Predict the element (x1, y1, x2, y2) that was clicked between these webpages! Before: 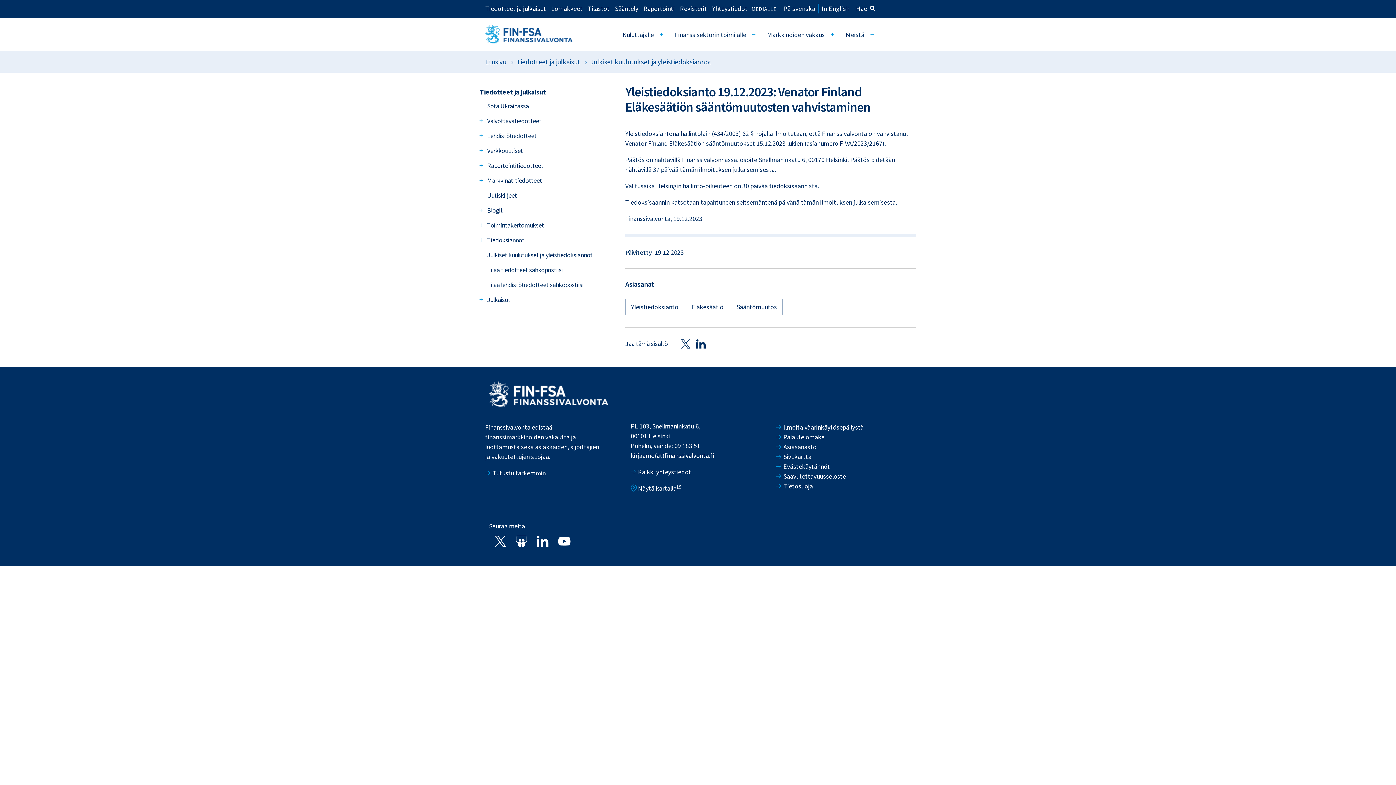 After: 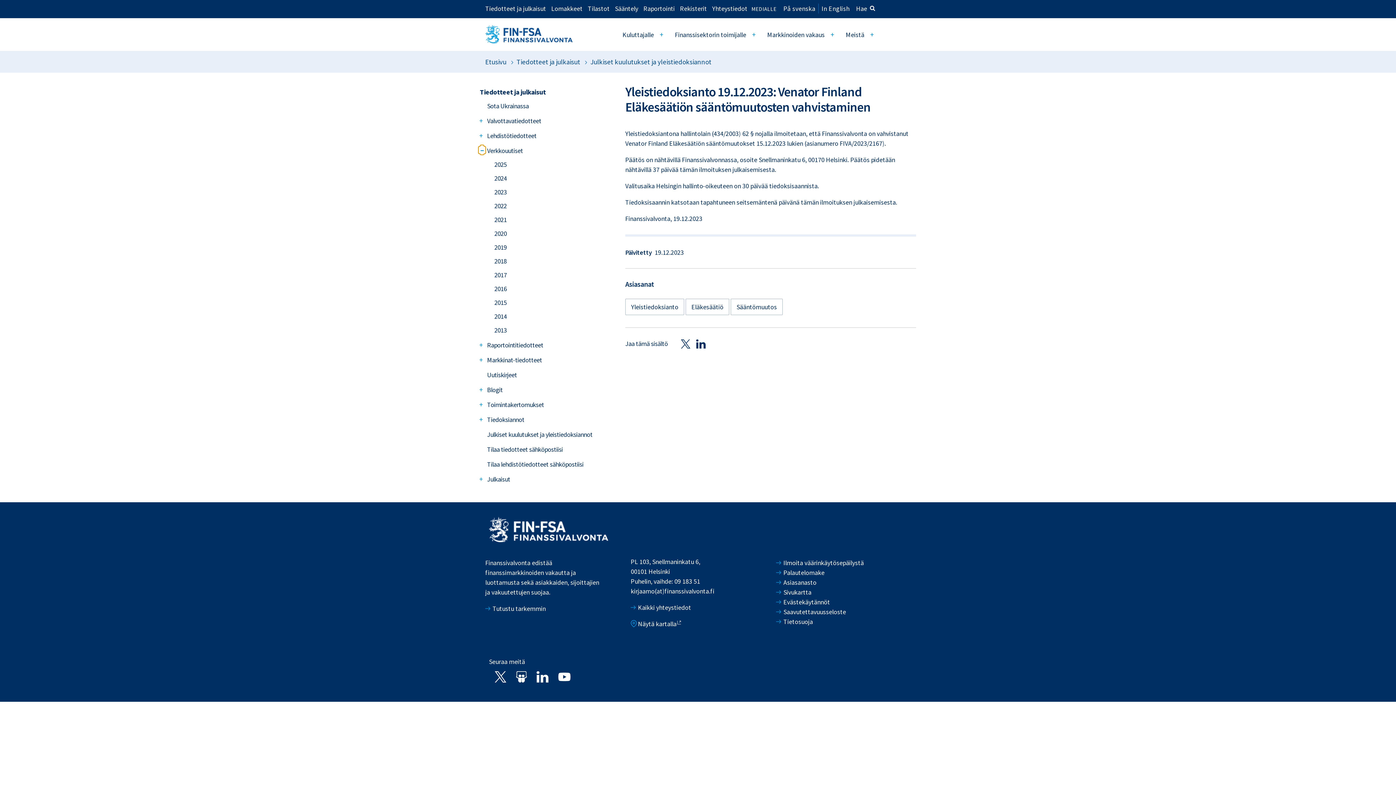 Action: label: + bbox: (477, 146, 485, 155)